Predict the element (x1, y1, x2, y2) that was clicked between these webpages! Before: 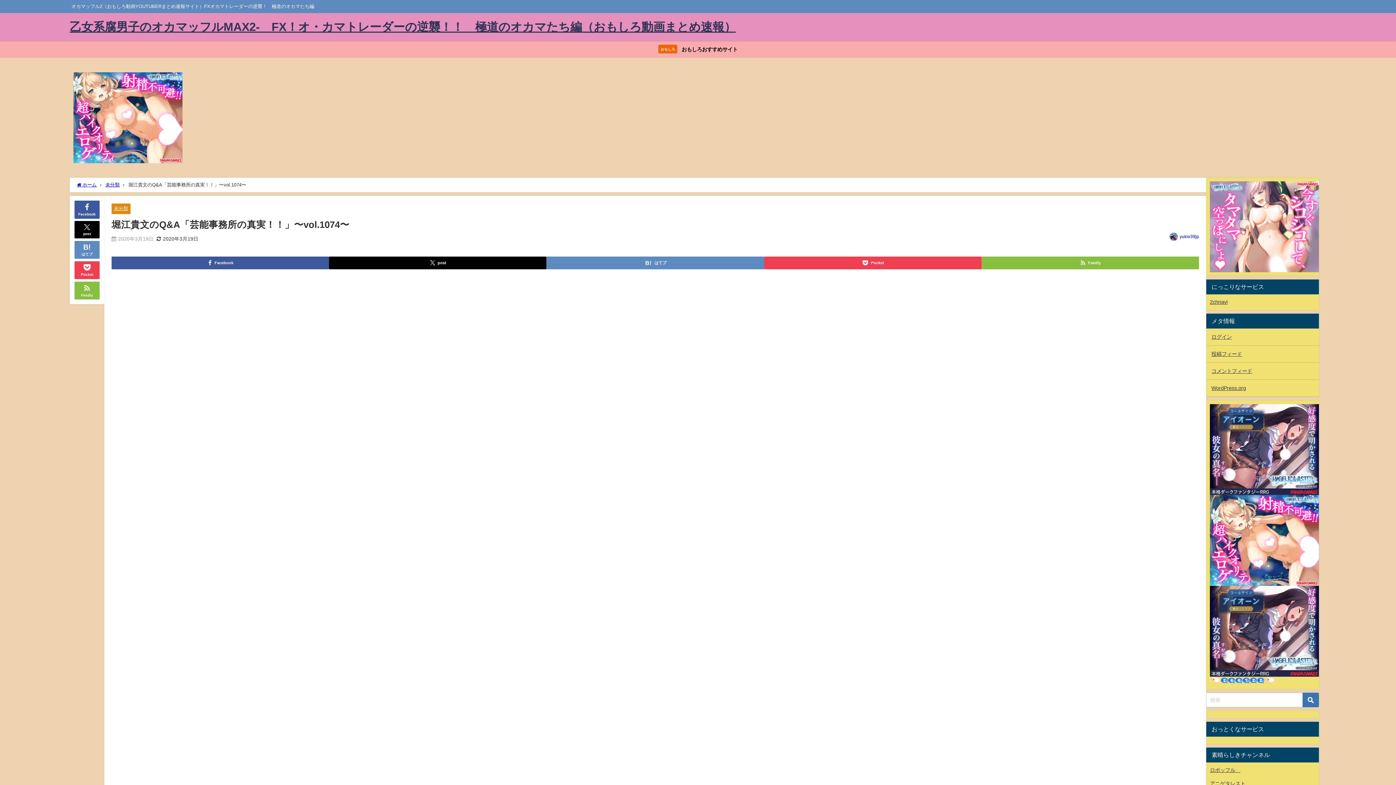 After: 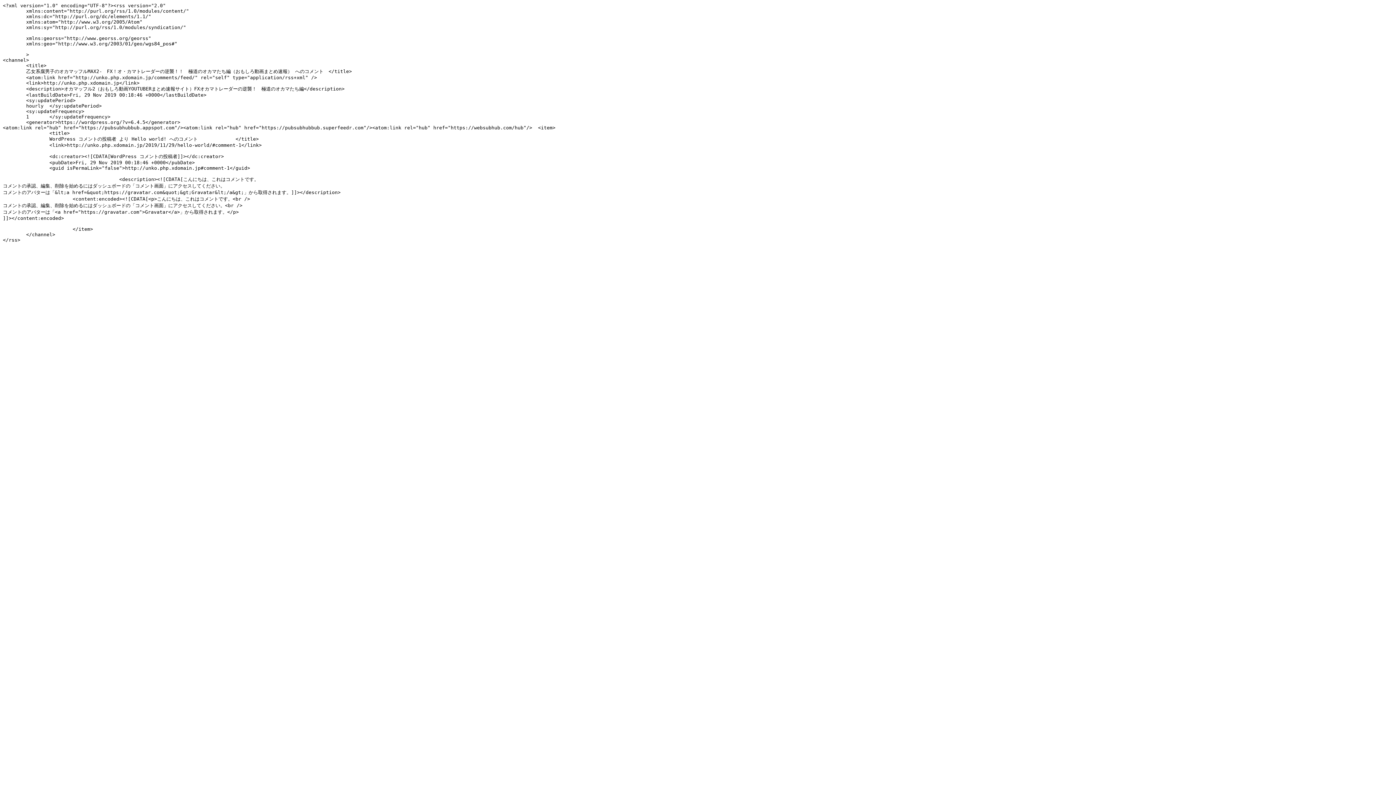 Action: label: コメントフィード bbox: (1206, 363, 1319, 379)